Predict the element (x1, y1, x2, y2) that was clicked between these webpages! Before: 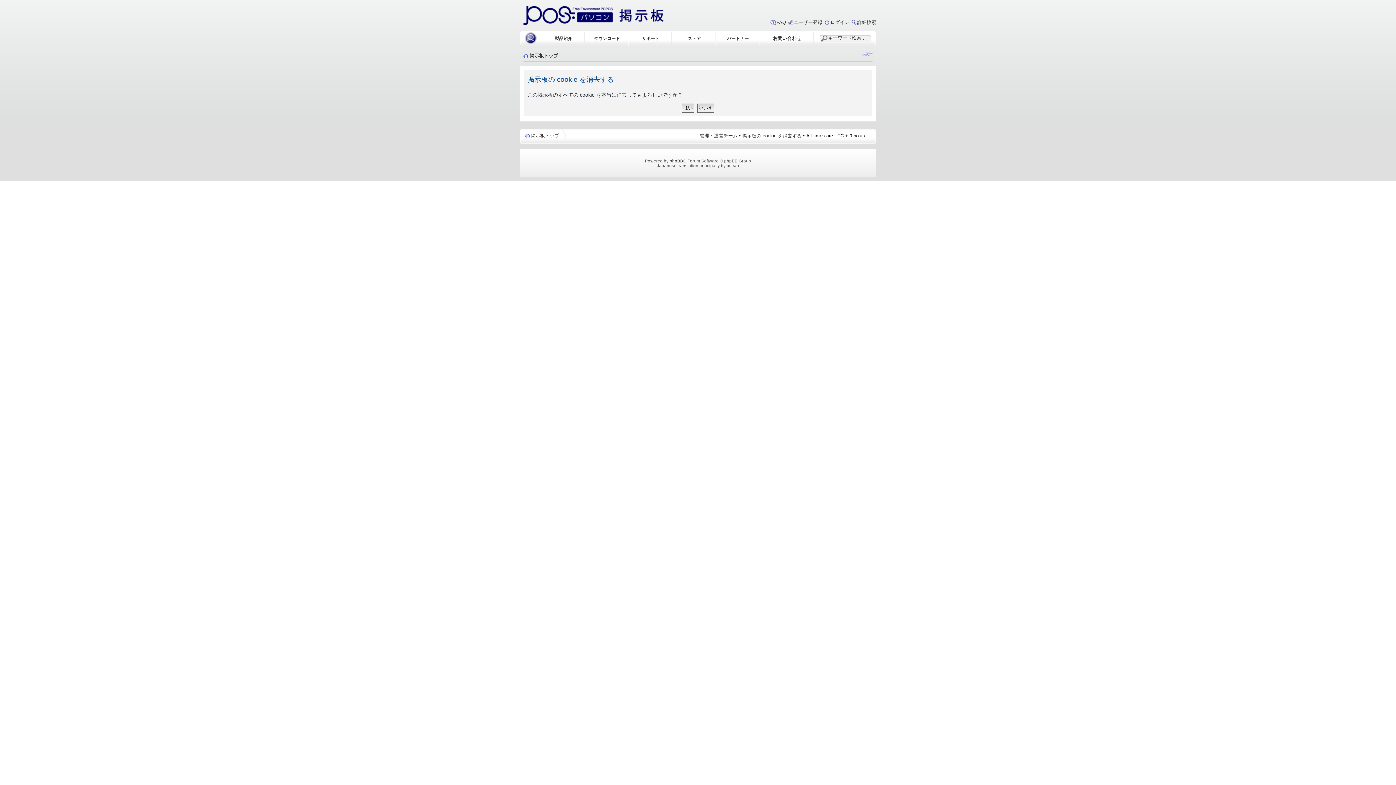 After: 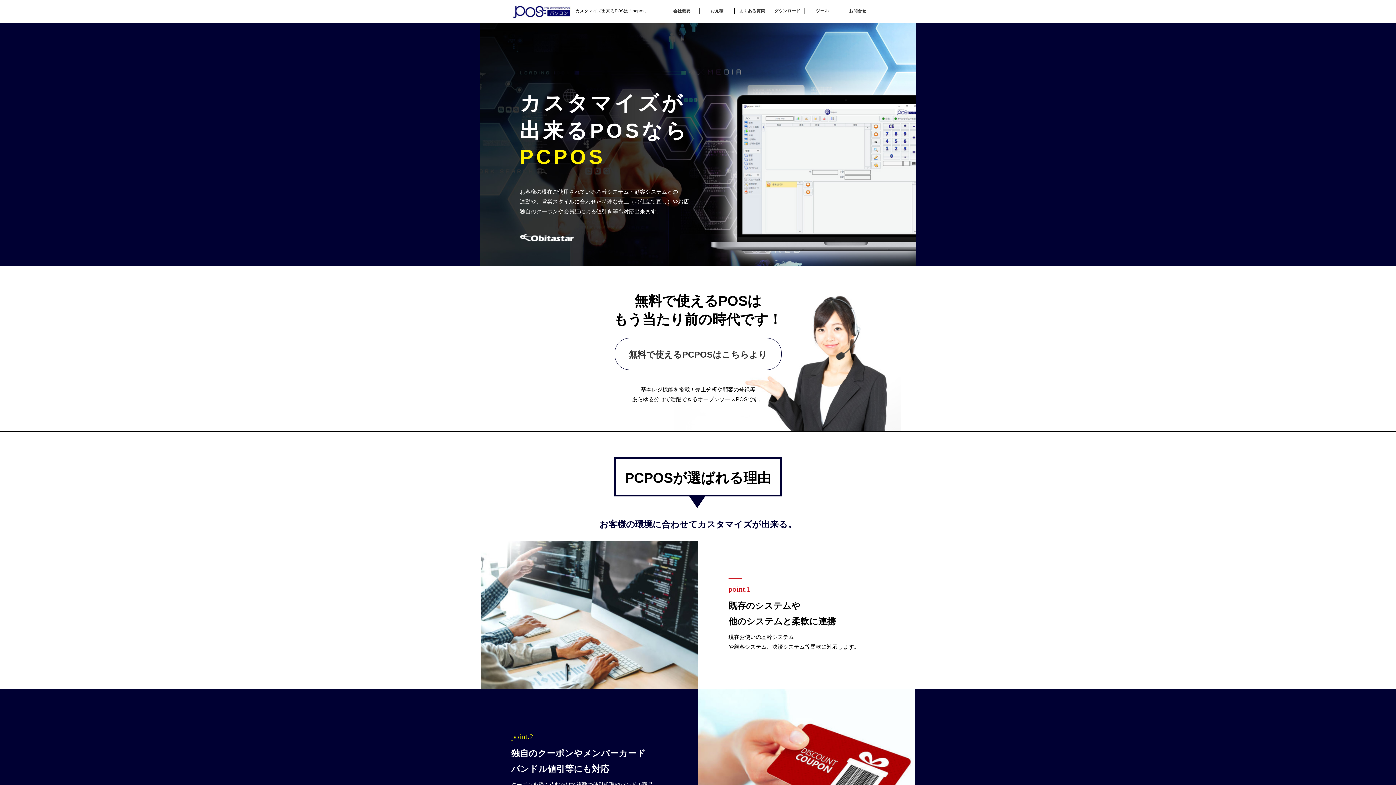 Action: bbox: (520, 31, 541, 46)